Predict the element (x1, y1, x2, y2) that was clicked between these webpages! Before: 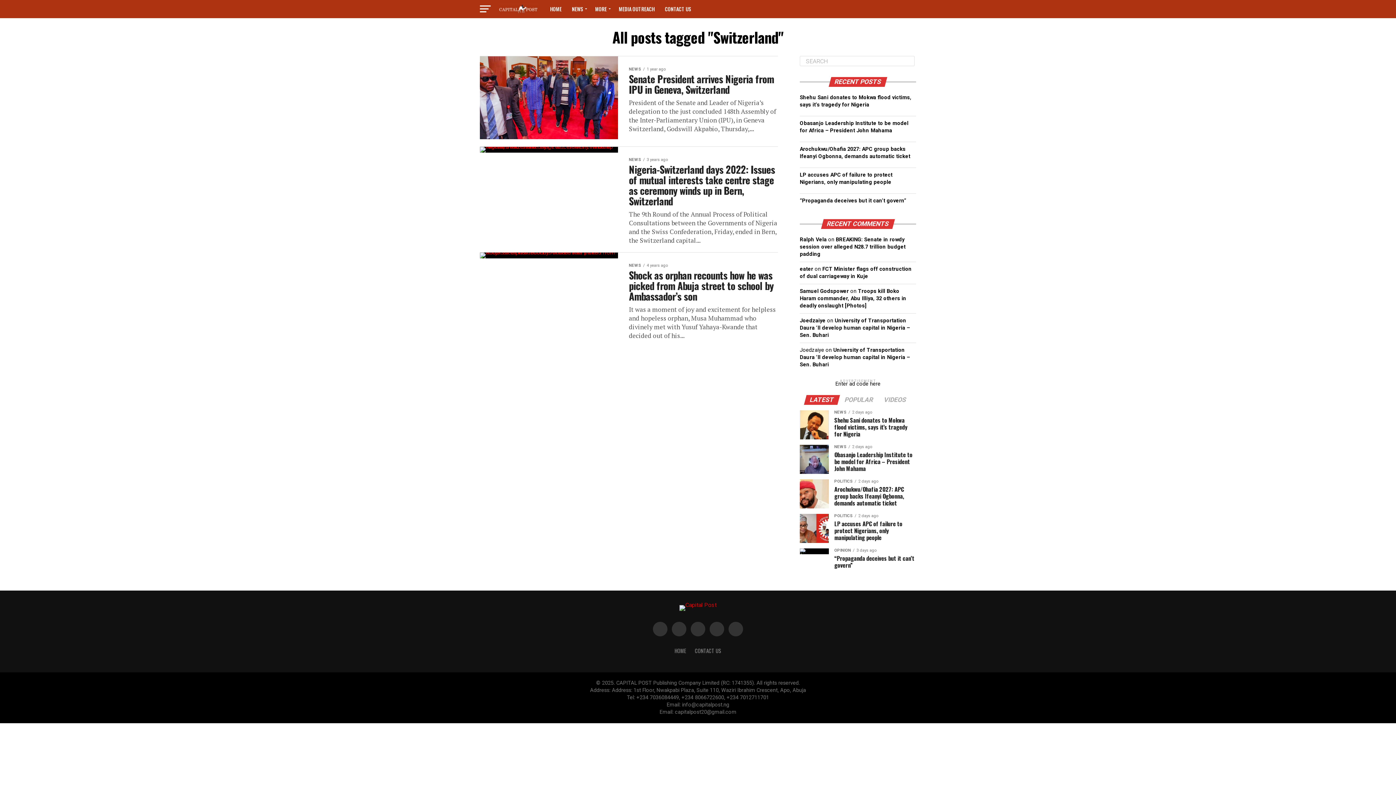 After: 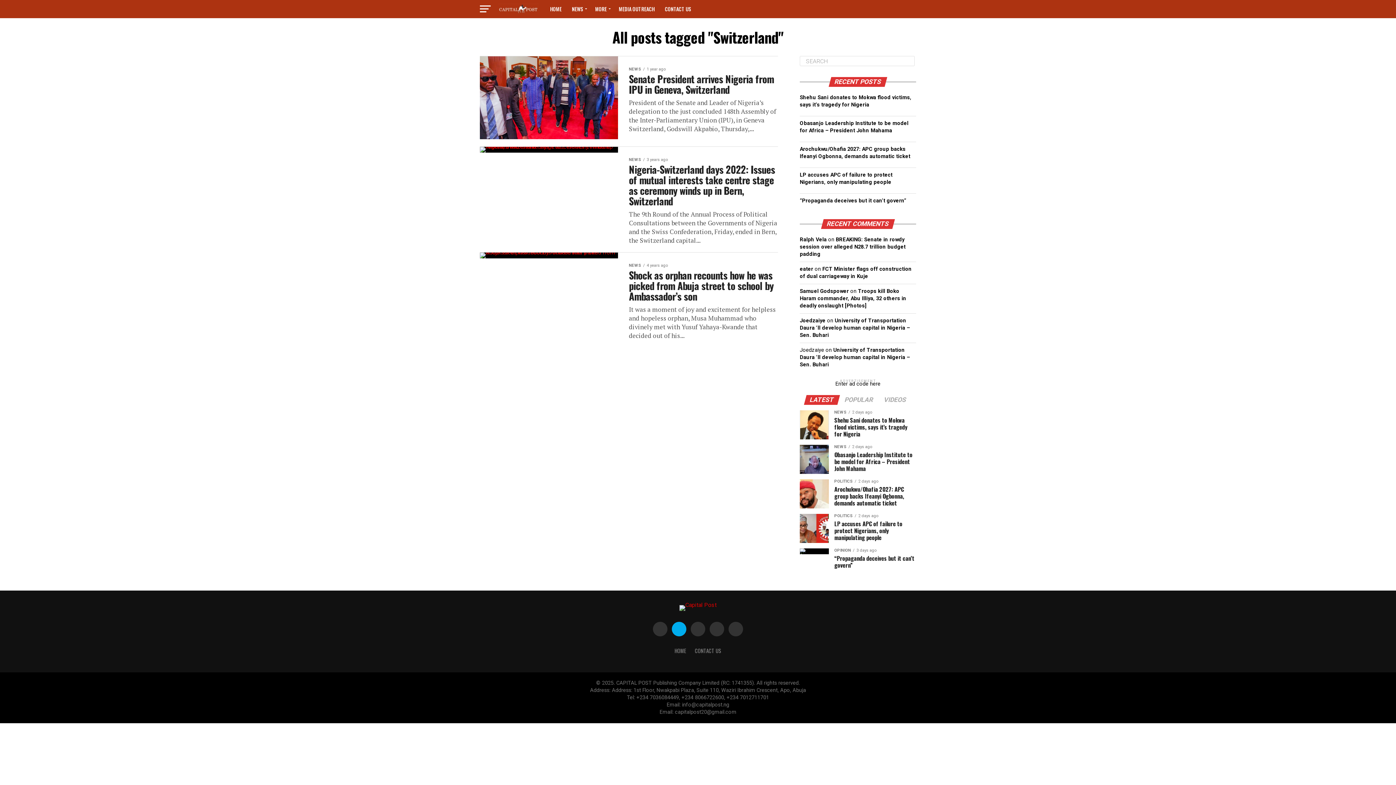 Action: bbox: (672, 622, 686, 636)